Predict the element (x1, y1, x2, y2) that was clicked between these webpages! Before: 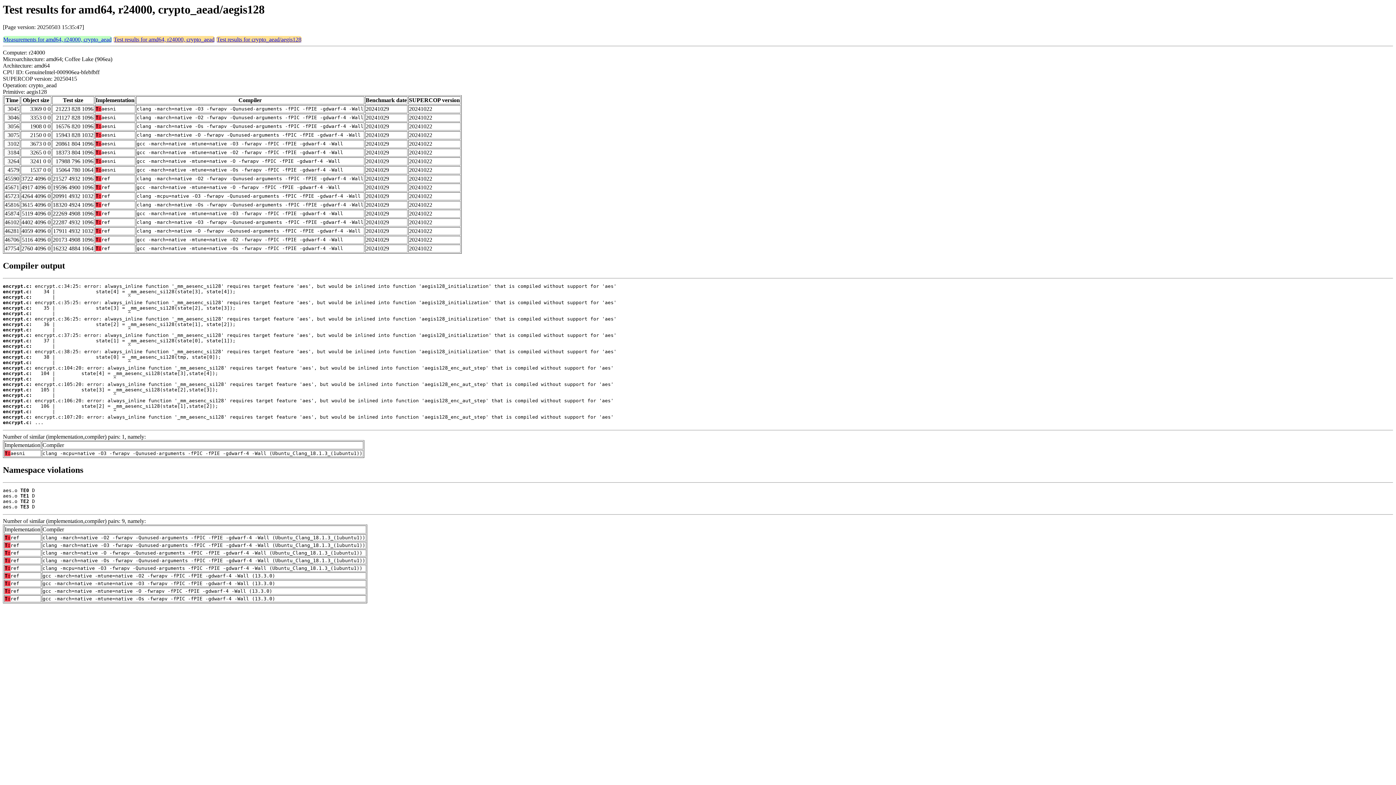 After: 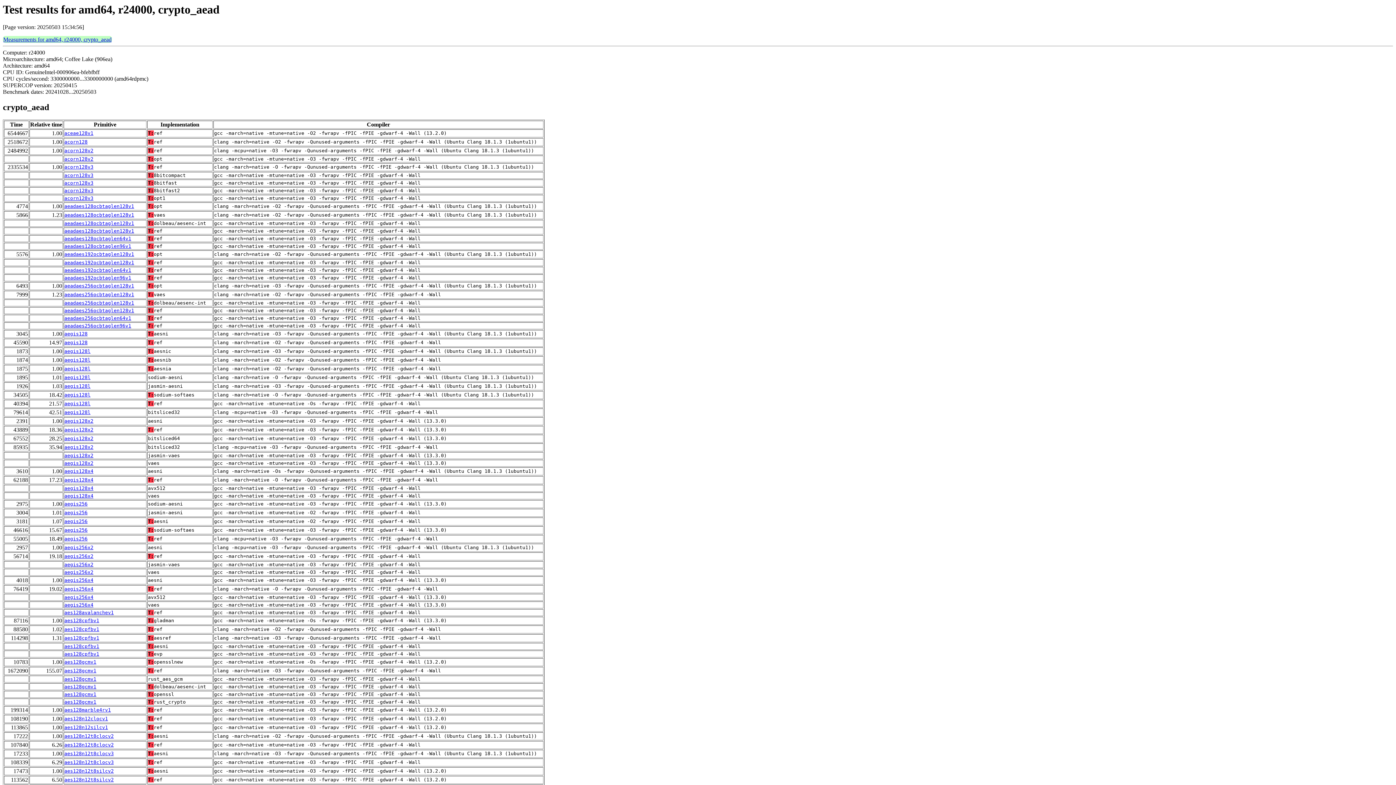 Action: label: Test results for amd64, r24000, crypto_aead bbox: (113, 36, 214, 42)